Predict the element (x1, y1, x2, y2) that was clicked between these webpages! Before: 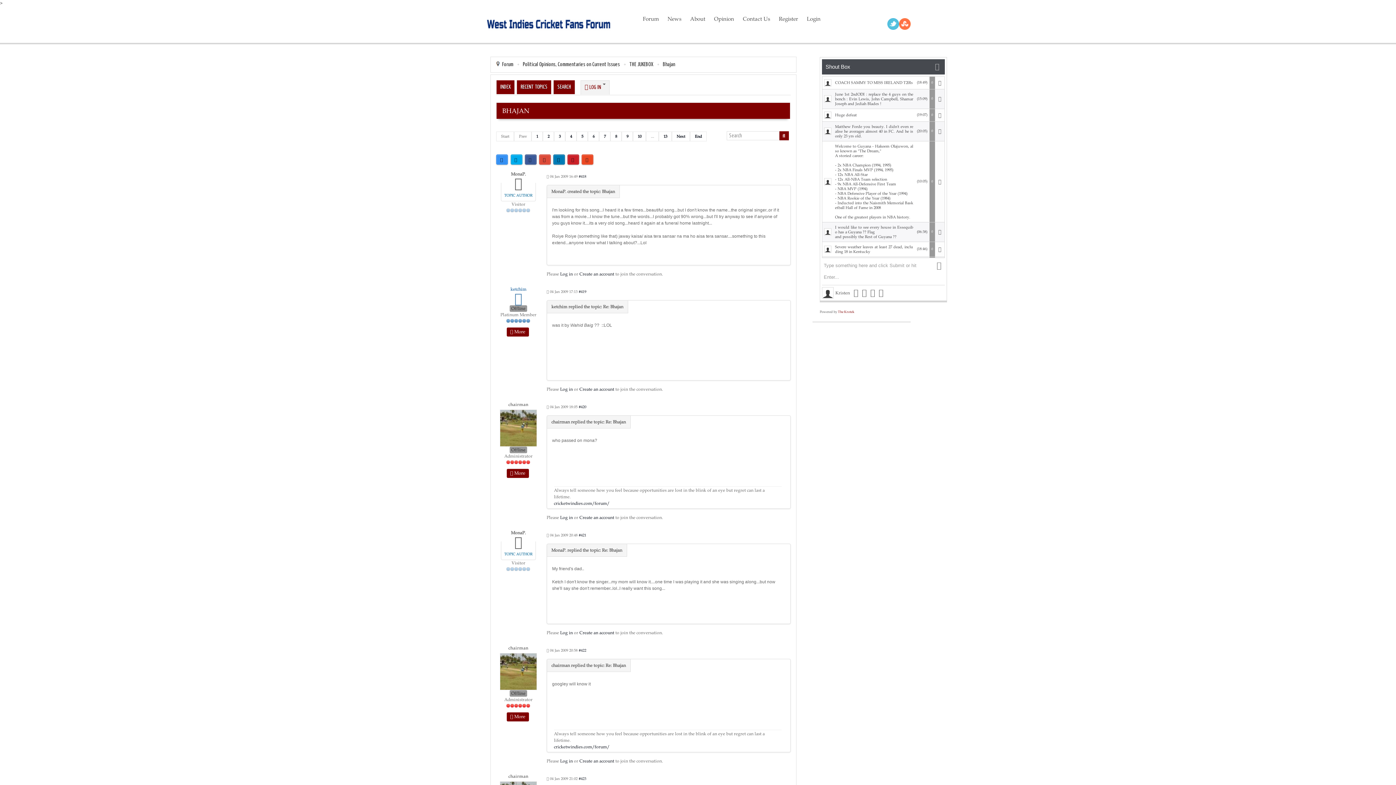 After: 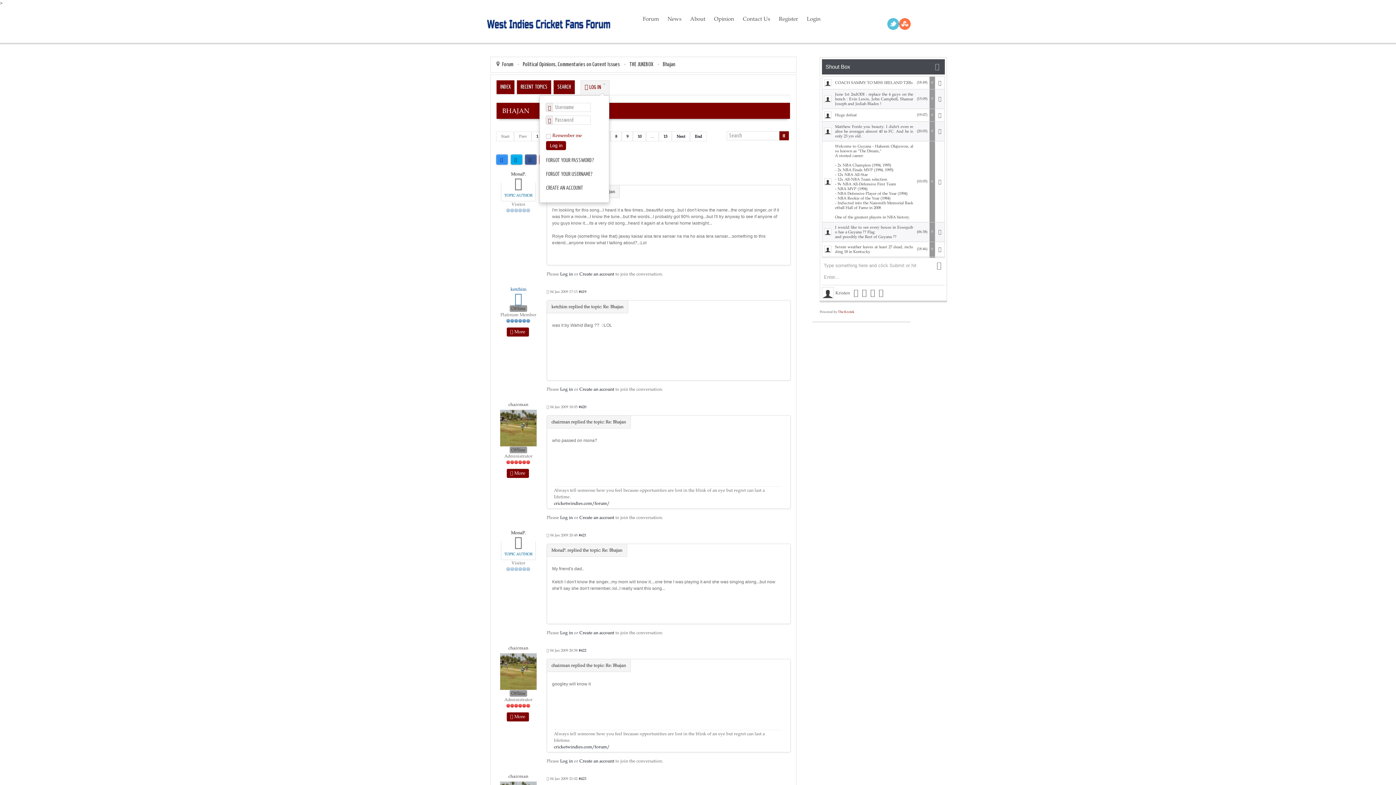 Action: label:  LOG IN  bbox: (581, 80, 609, 94)